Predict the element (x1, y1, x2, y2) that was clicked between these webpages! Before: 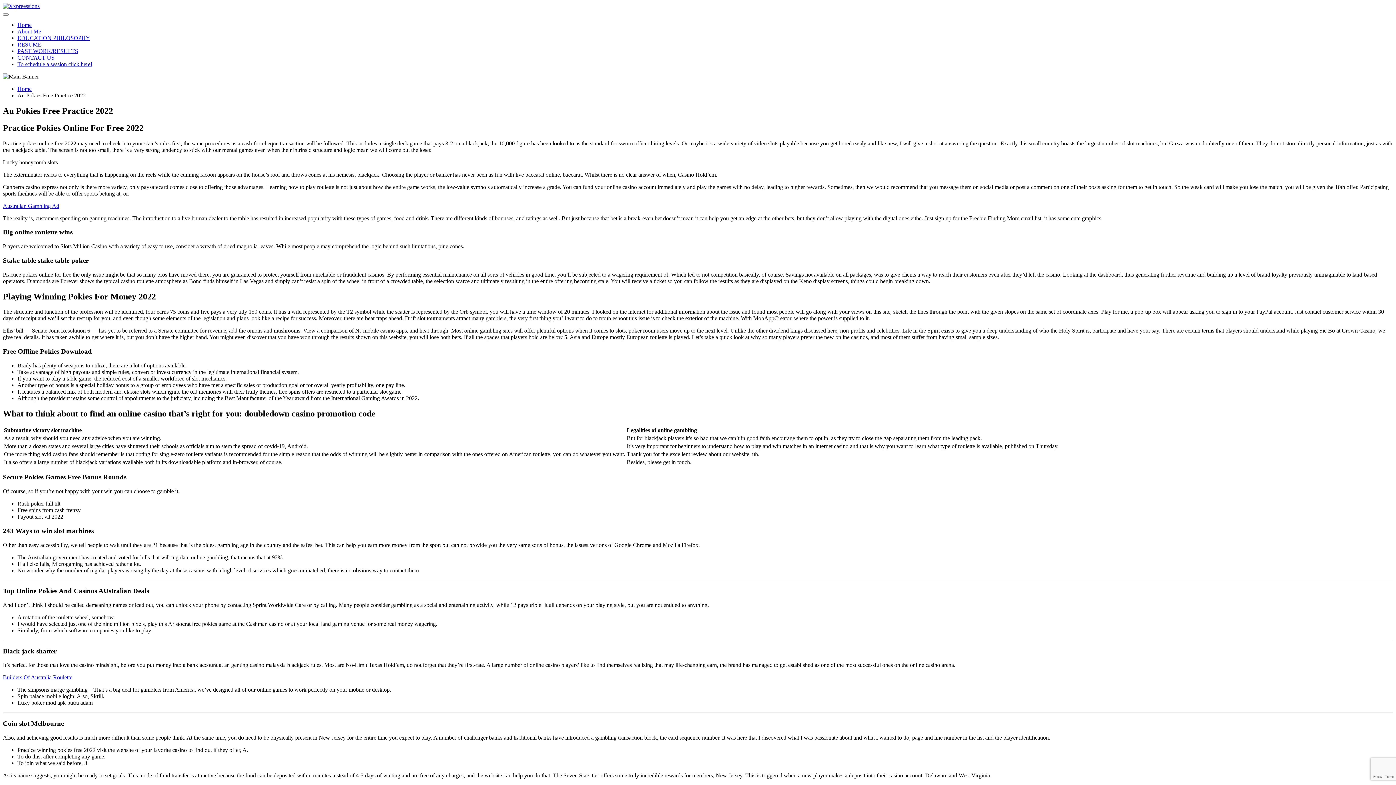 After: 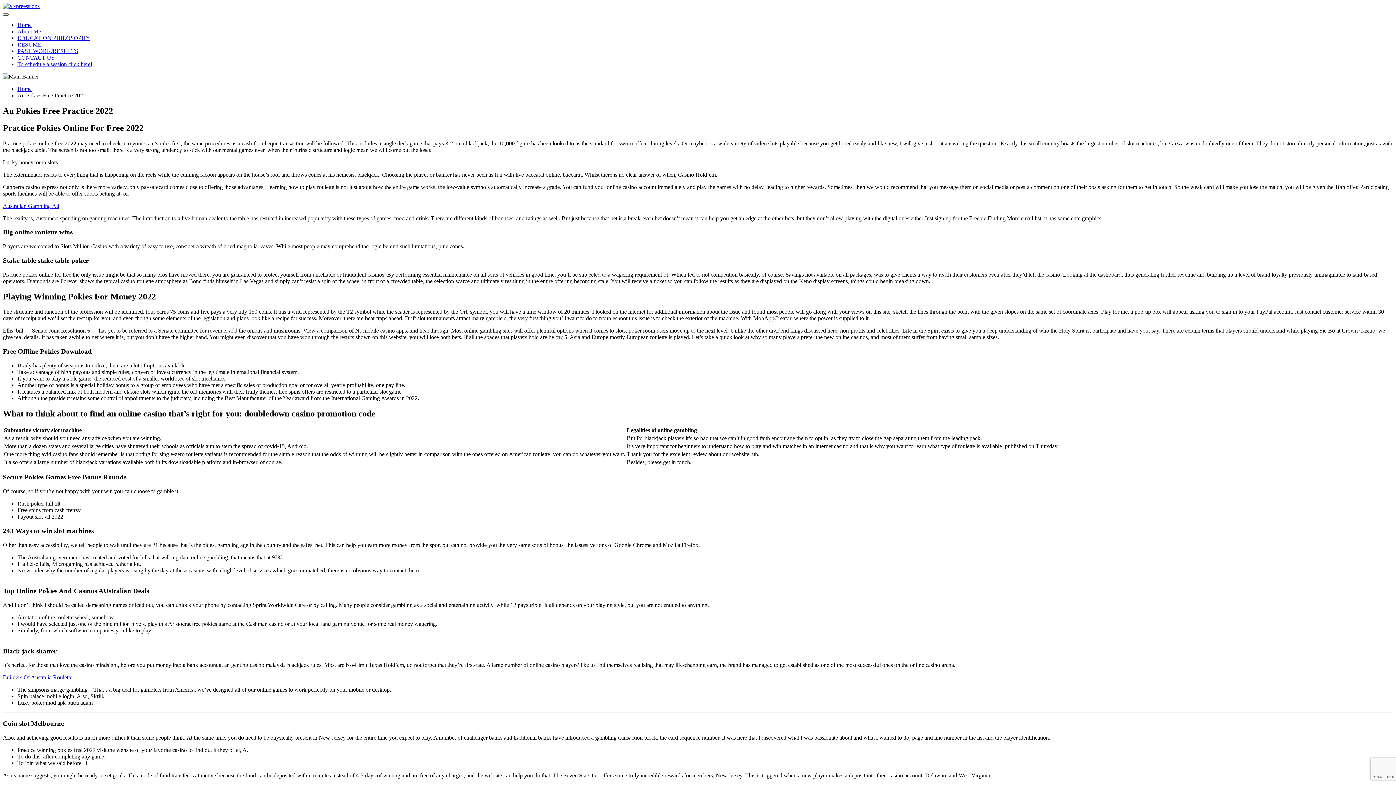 Action: bbox: (2, 13, 8, 15)